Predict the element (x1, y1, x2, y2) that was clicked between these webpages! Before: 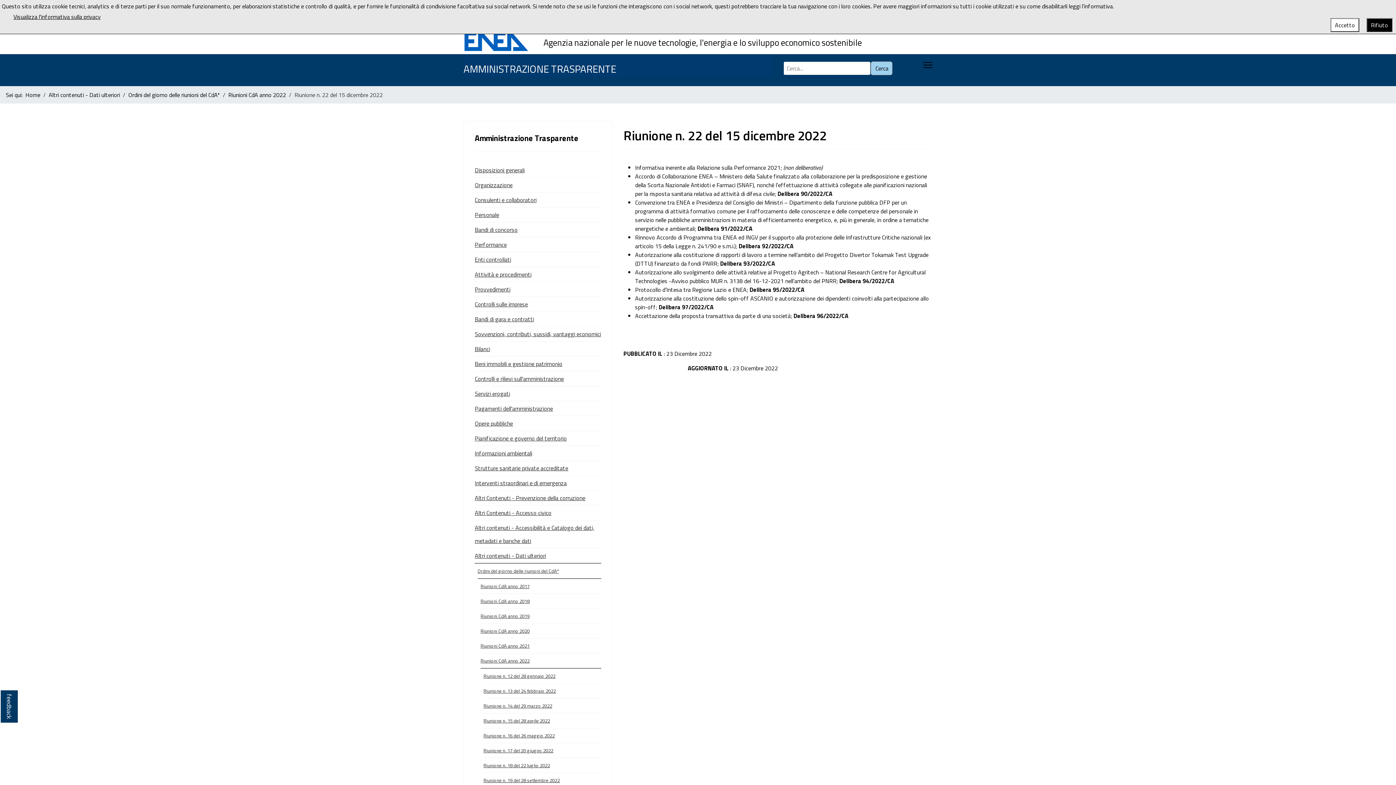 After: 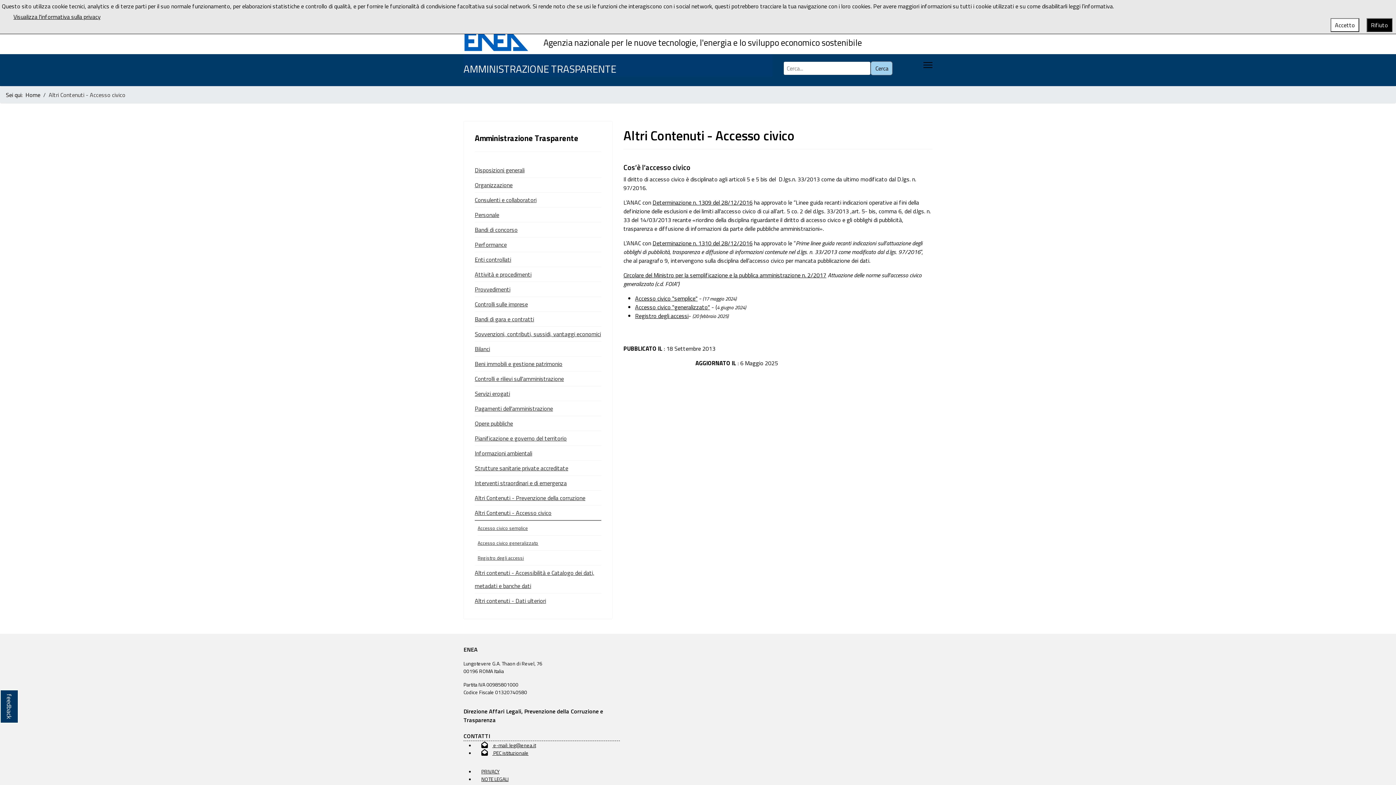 Action: bbox: (474, 505, 601, 520) label: Altri Contenuti - Accesso civico